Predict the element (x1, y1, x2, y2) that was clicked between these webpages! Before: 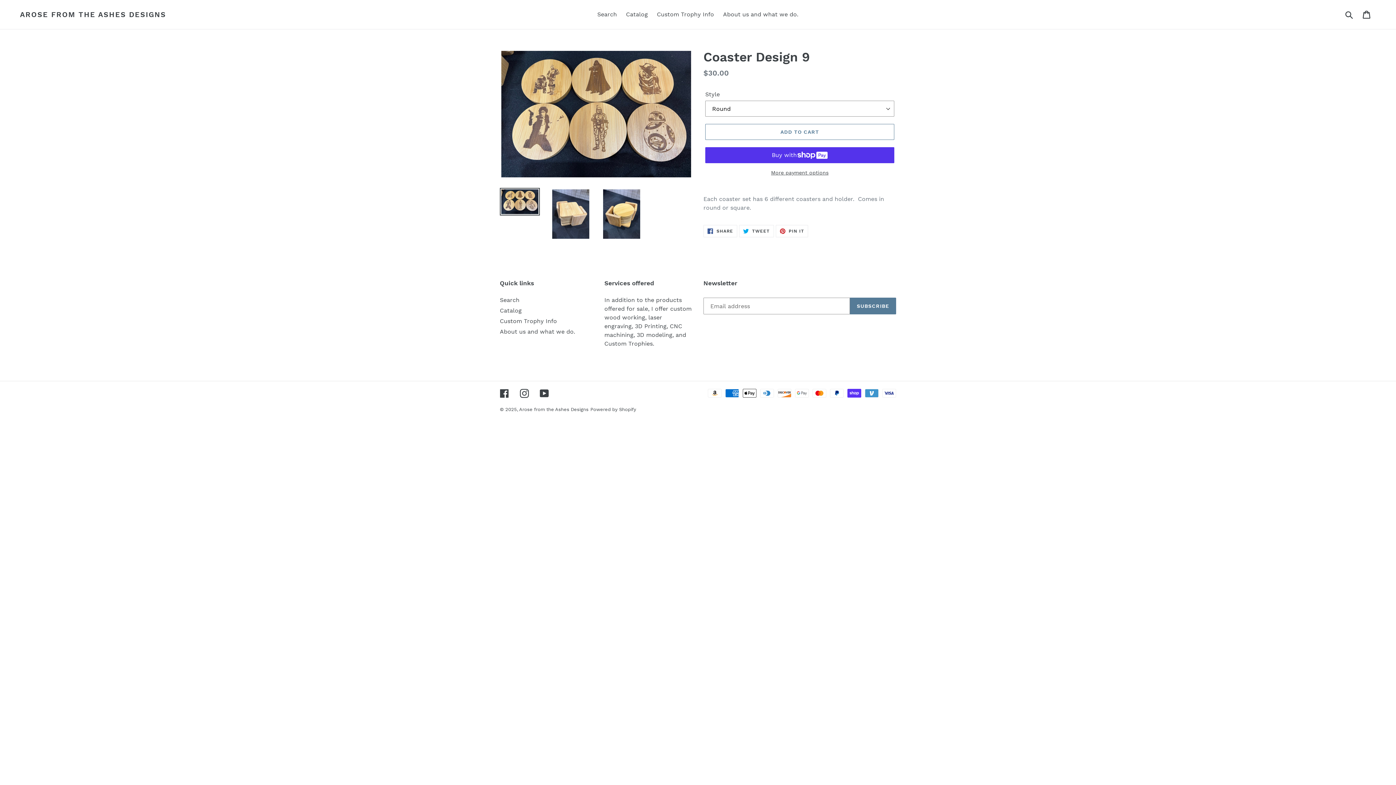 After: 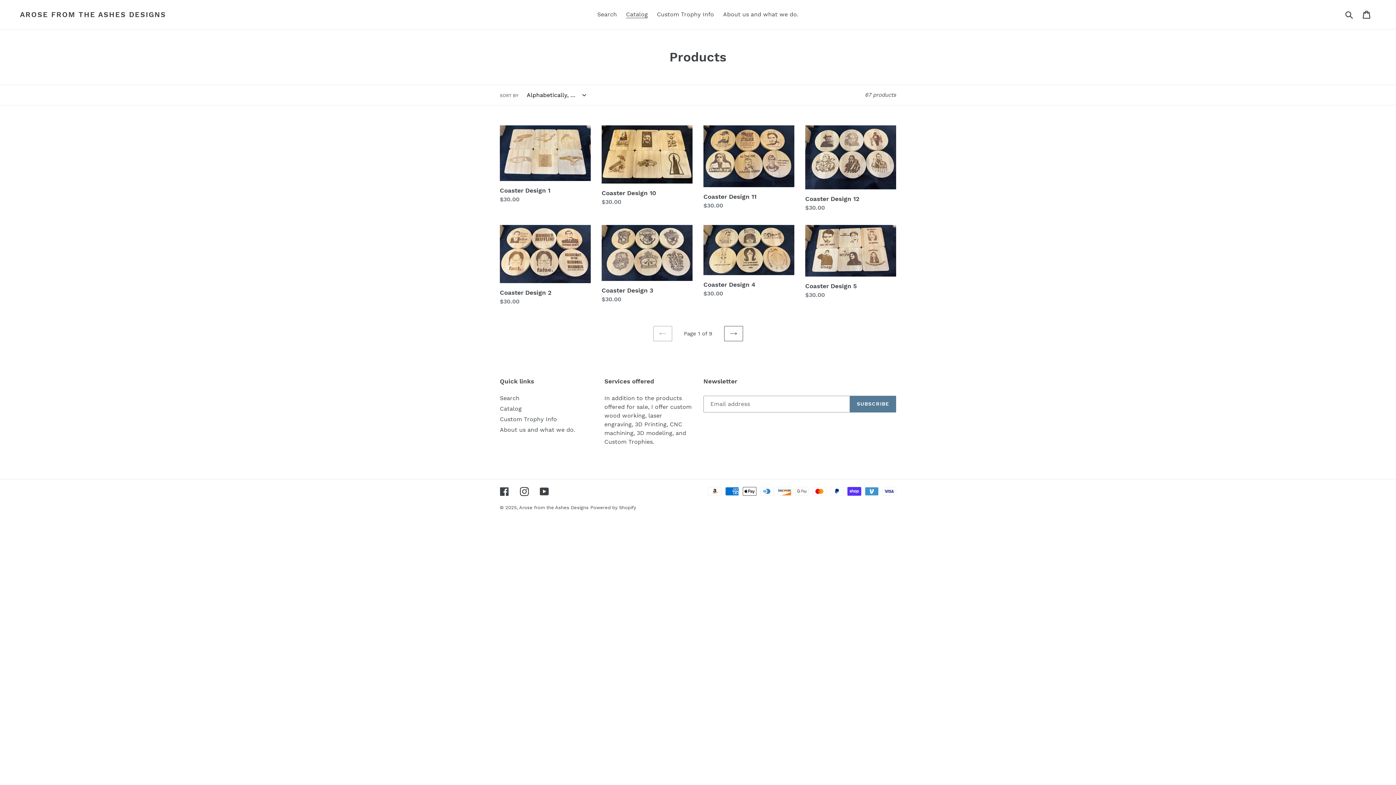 Action: bbox: (622, 9, 651, 20) label: Catalog